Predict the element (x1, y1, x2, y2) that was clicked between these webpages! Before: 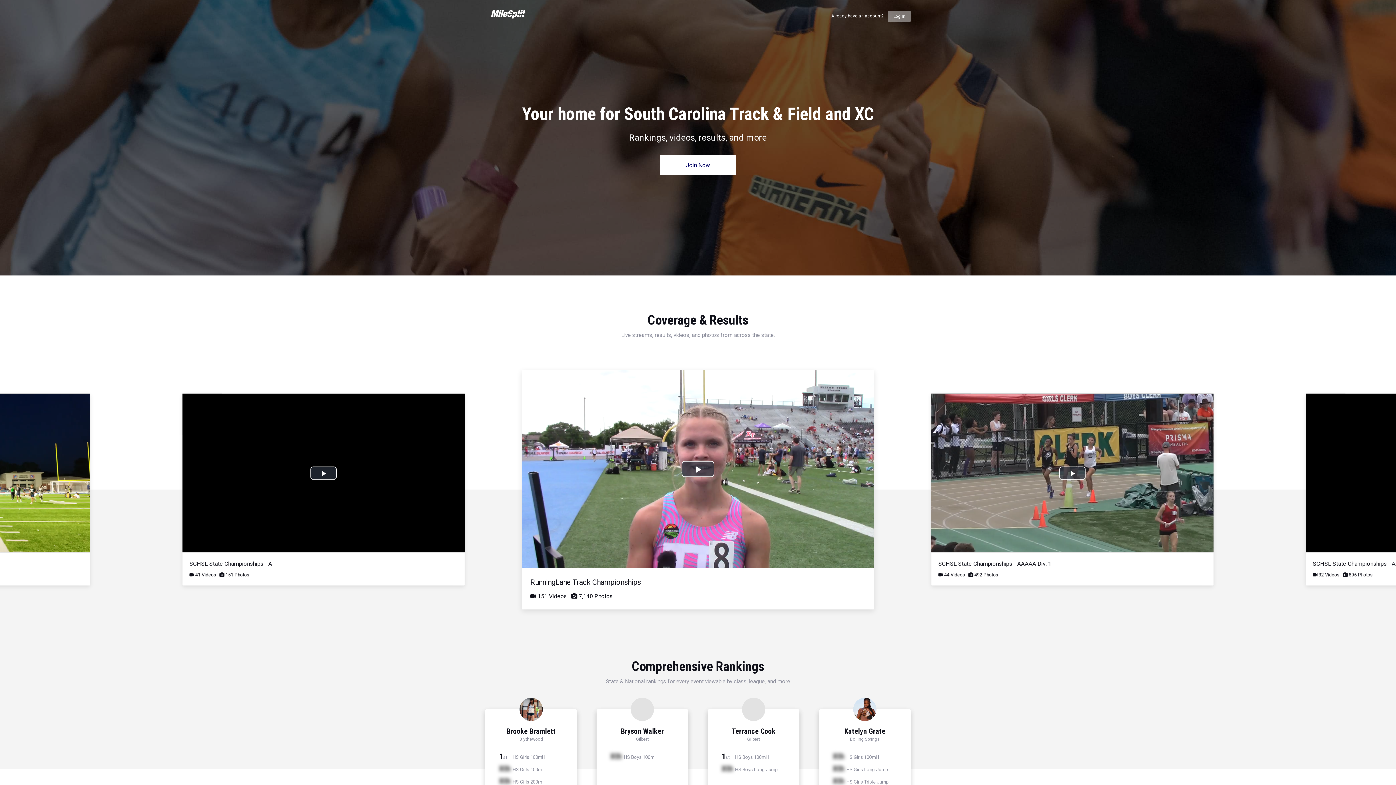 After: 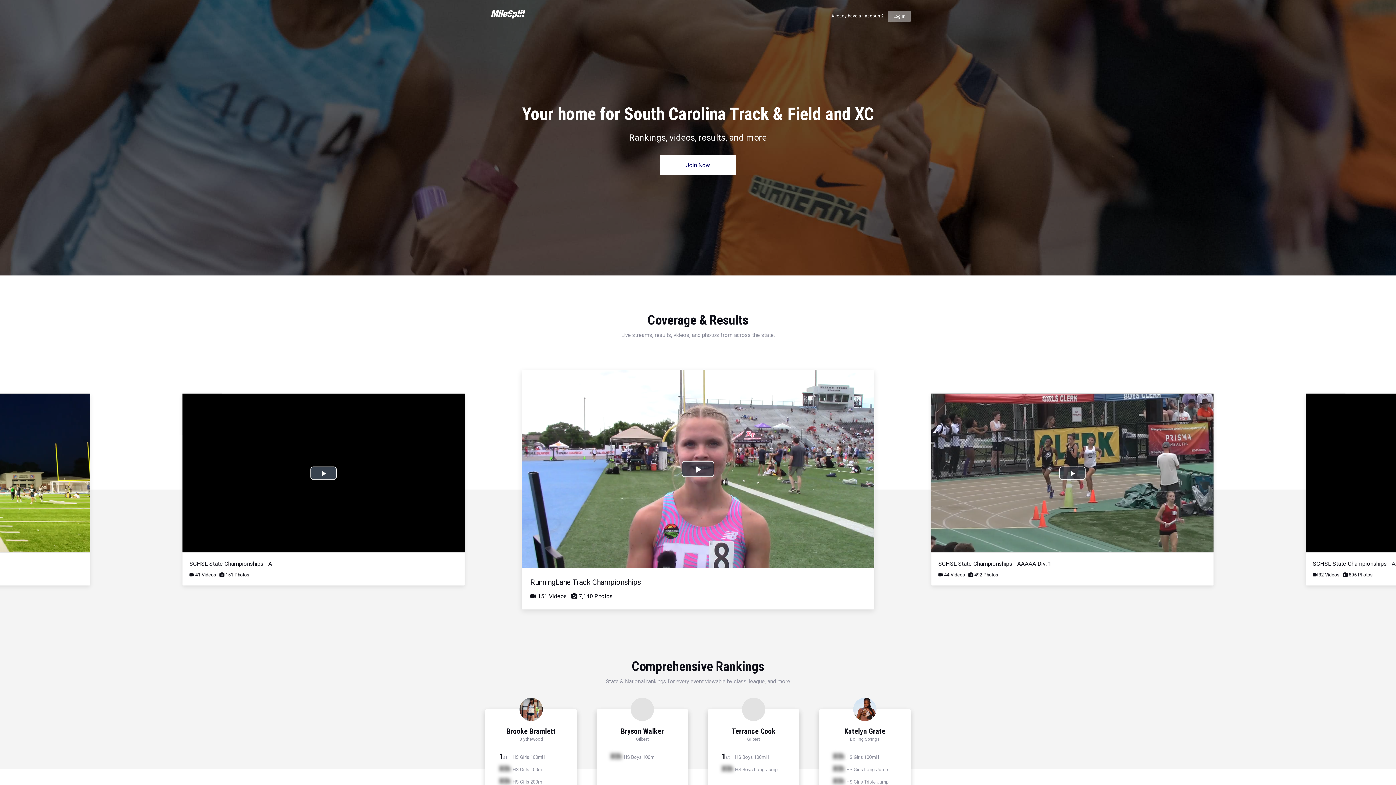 Action: bbox: (310, 466, 336, 479) label: Play Video